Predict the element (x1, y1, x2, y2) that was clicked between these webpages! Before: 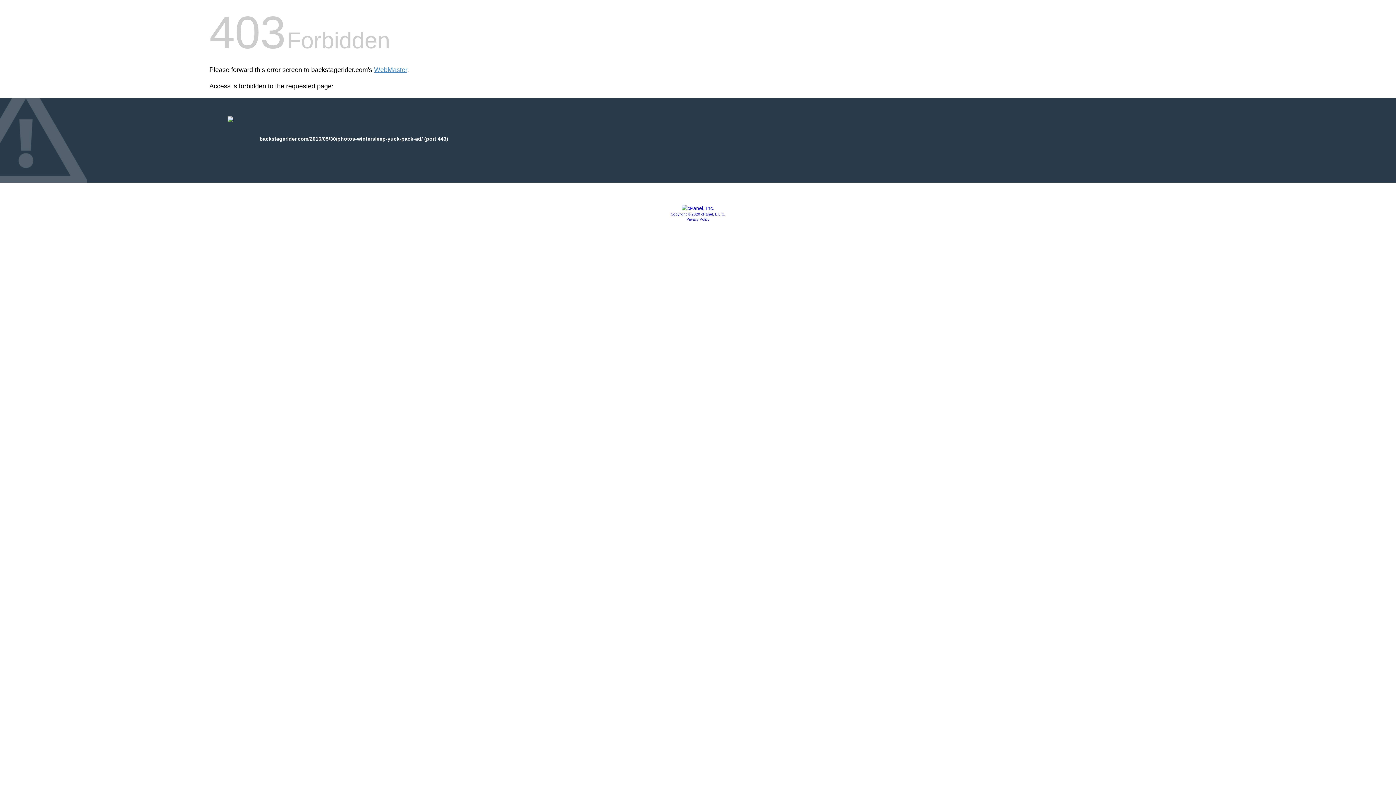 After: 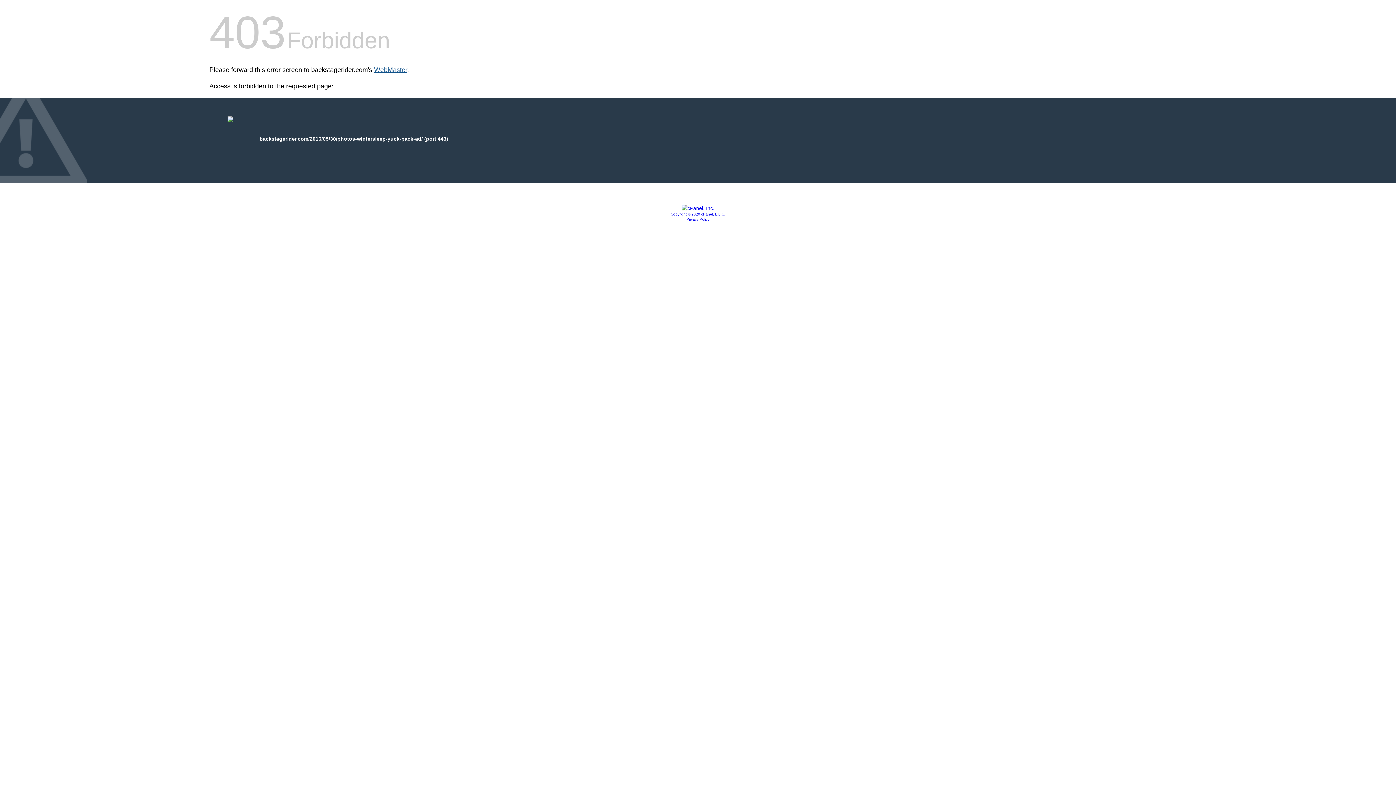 Action: bbox: (374, 66, 407, 73) label: WebMaster